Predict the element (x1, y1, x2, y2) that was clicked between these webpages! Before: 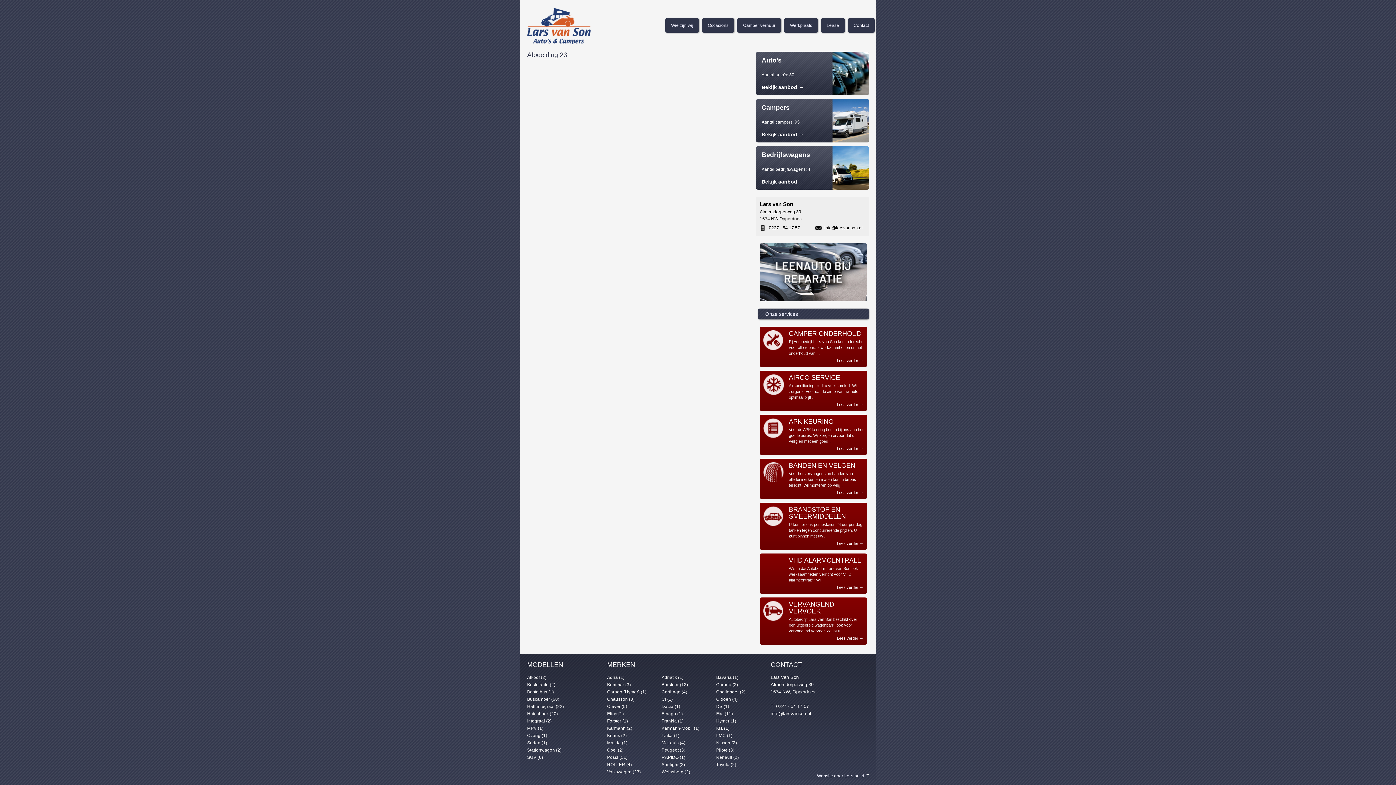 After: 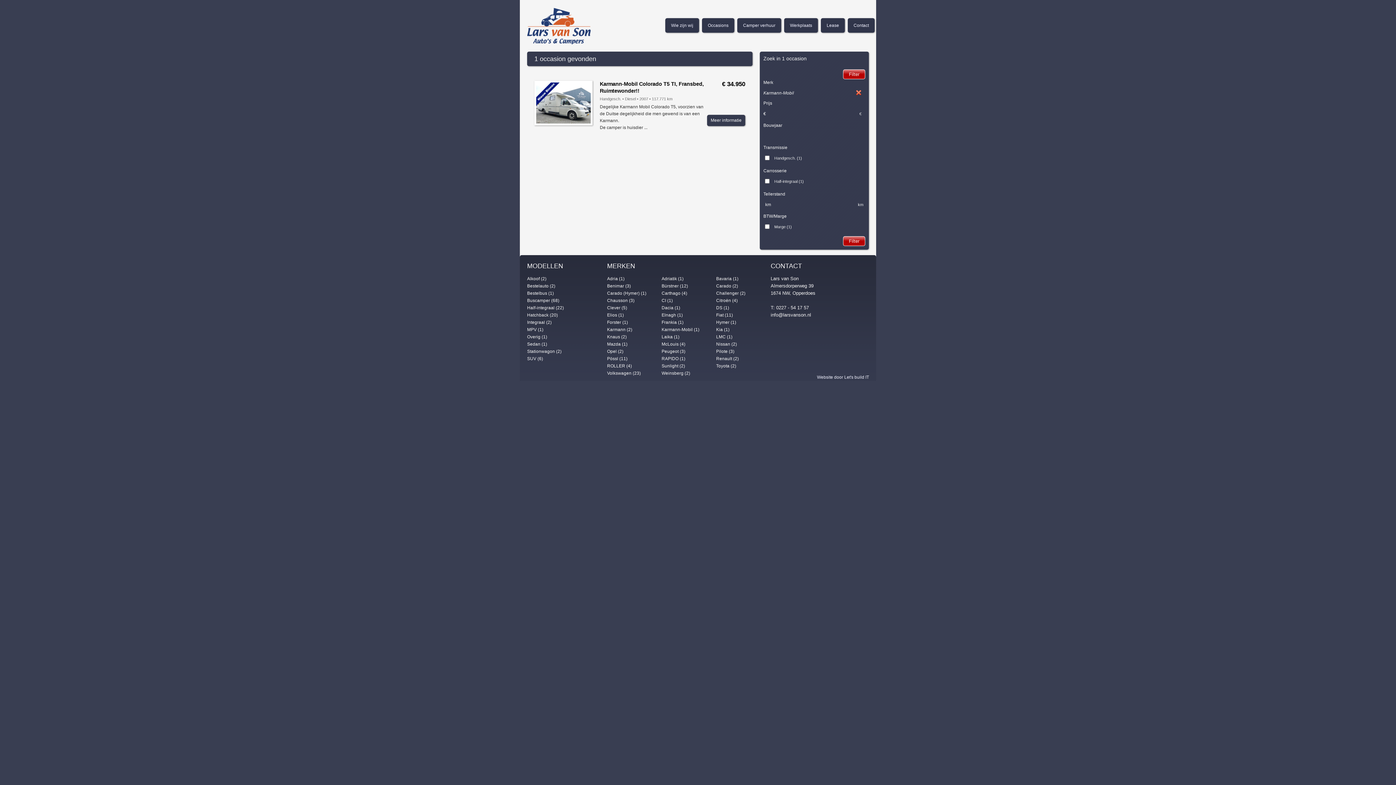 Action: label: Karmann-Mobil (1) bbox: (661, 726, 699, 731)